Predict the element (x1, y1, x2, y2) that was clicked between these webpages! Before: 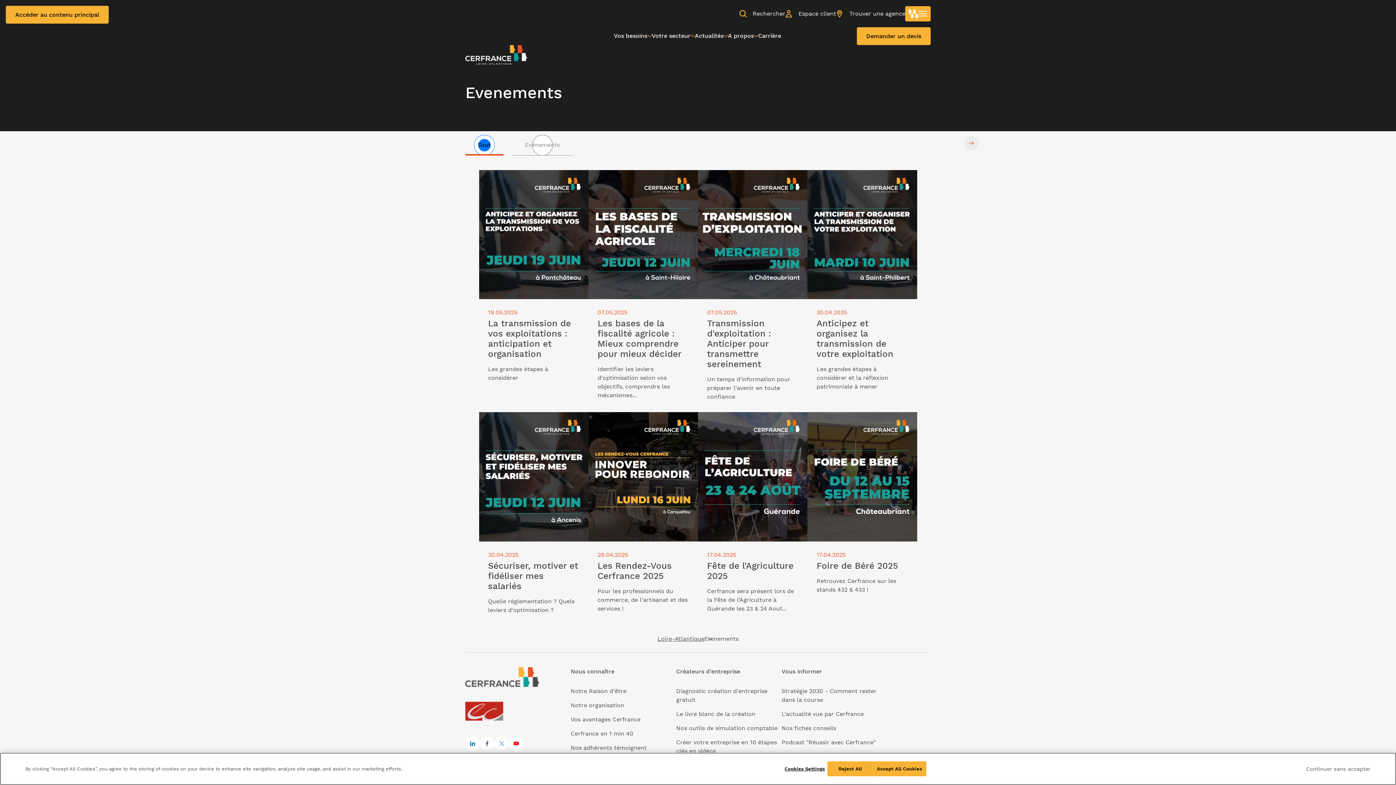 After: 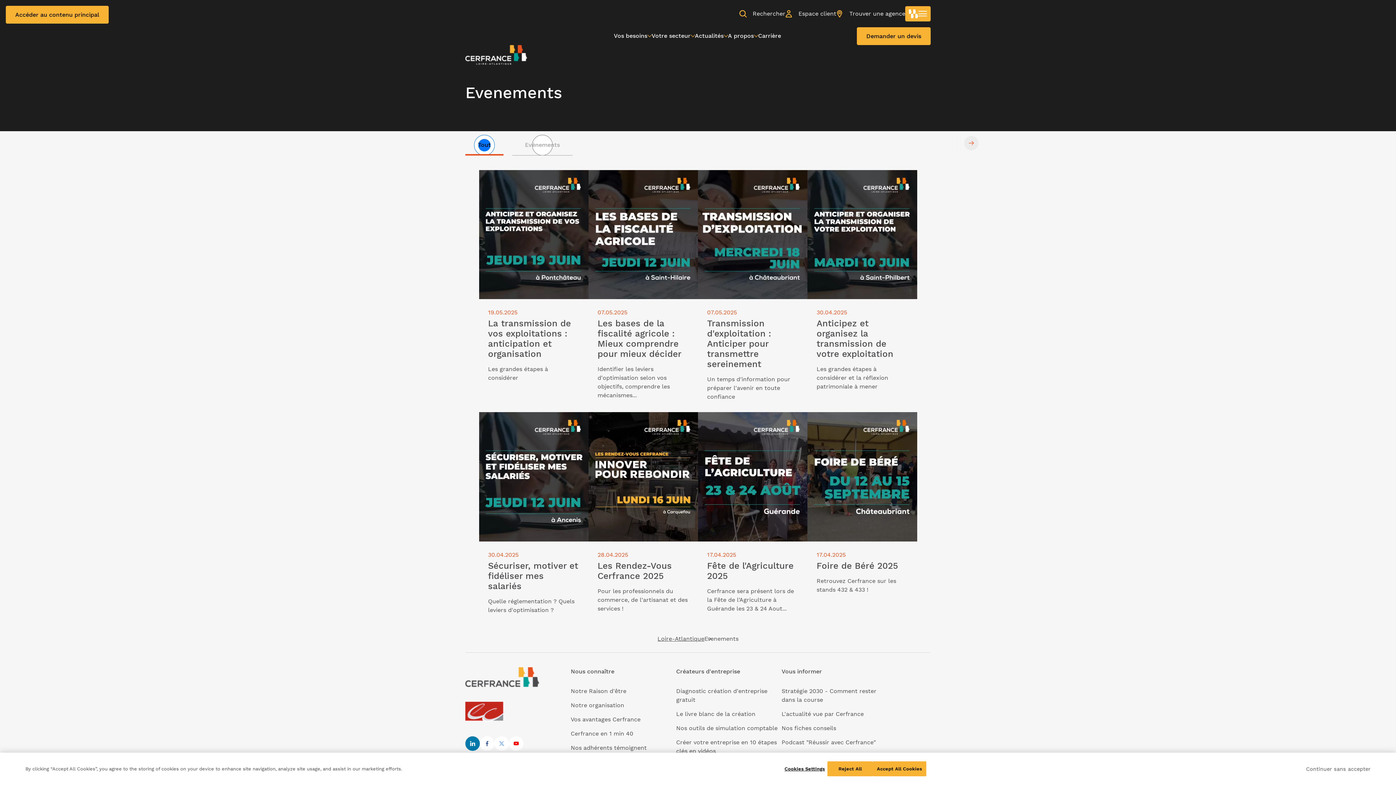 Action: label: Nous suivre sur linkedin bbox: (465, 736, 480, 751)